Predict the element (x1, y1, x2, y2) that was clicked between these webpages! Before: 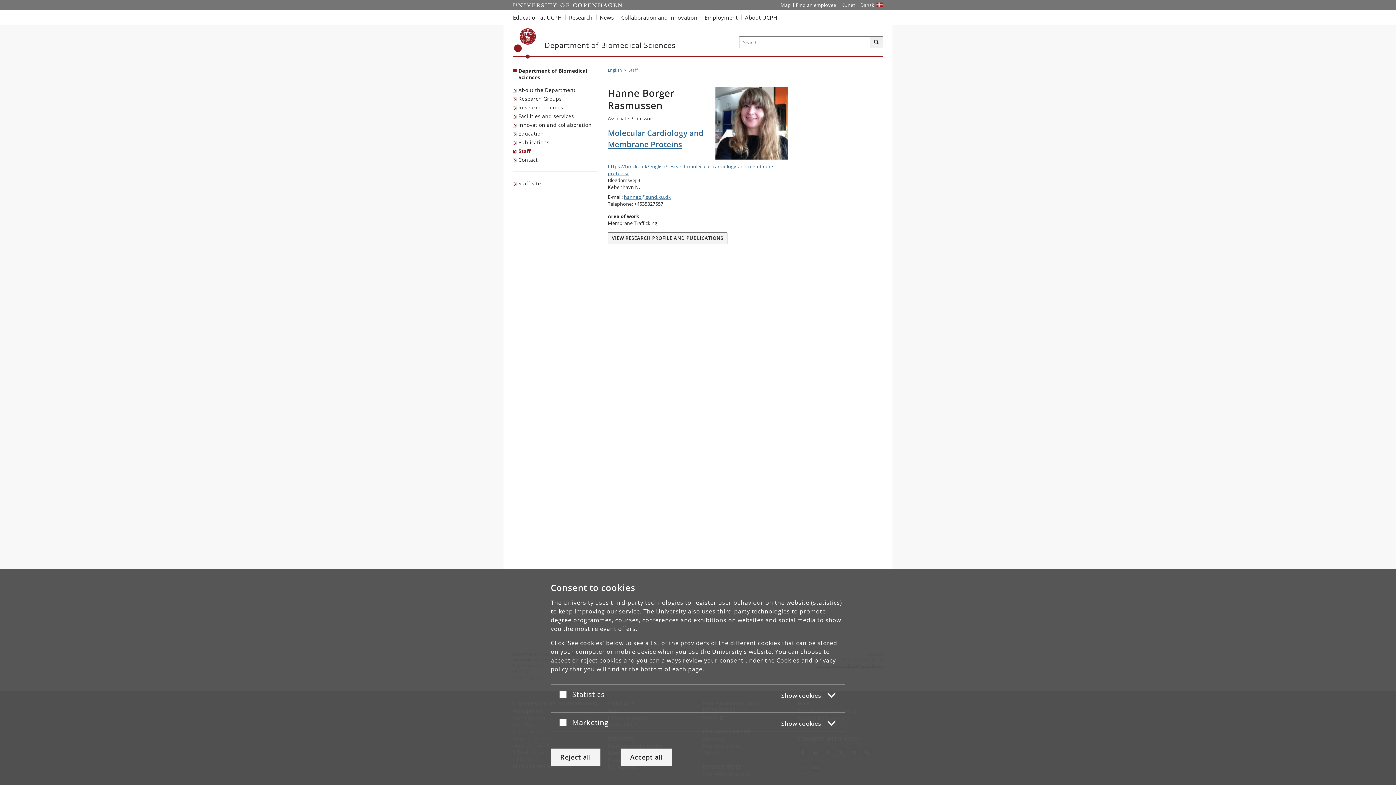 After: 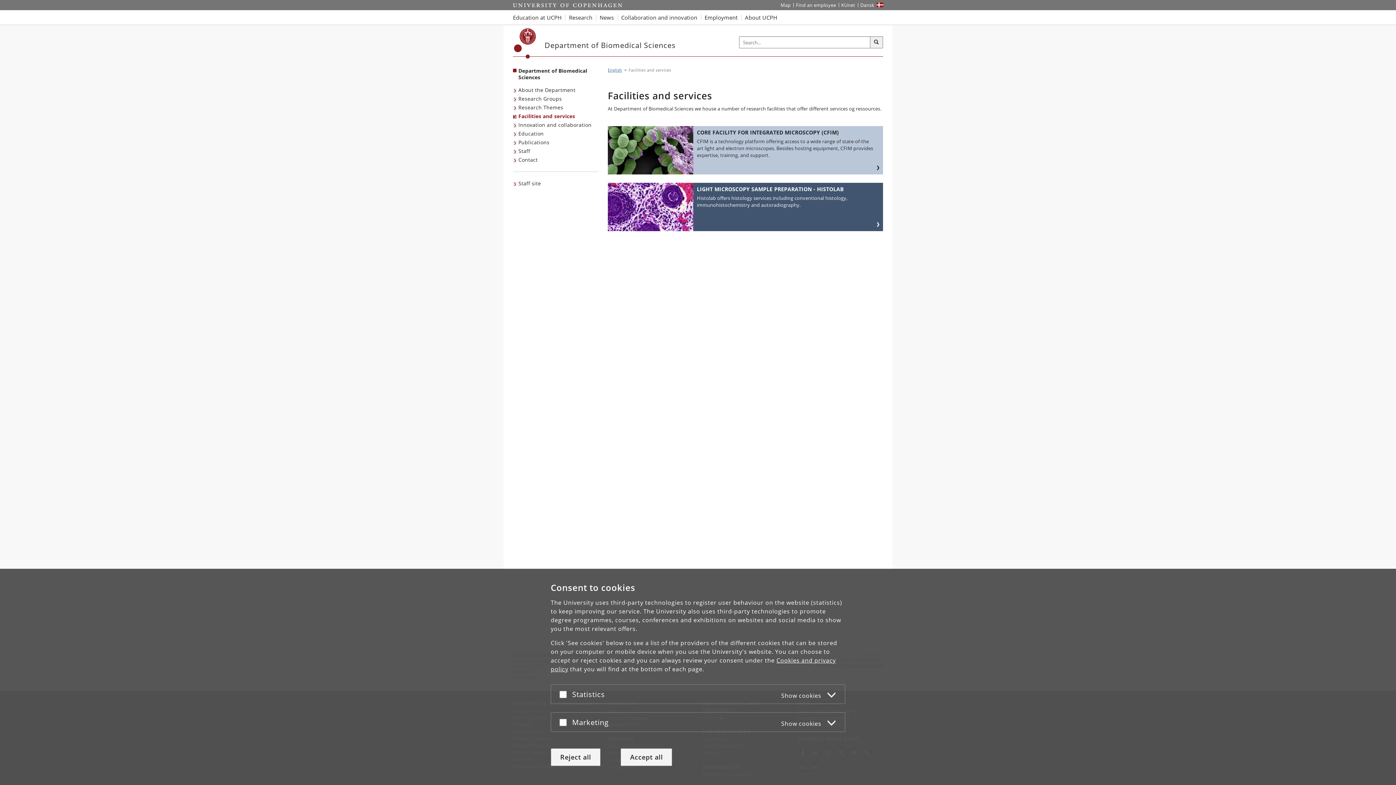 Action: bbox: (513, 112, 575, 120) label: Facilities and services